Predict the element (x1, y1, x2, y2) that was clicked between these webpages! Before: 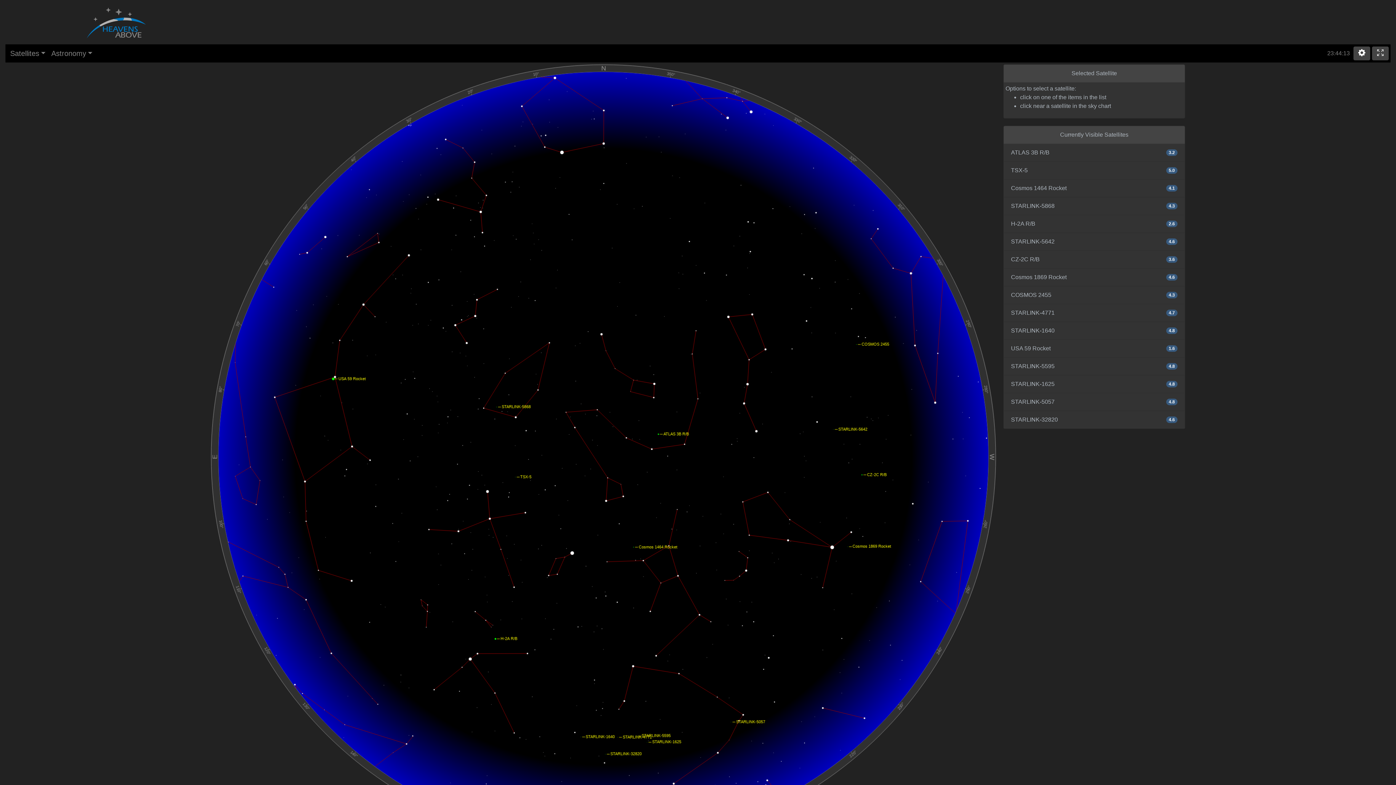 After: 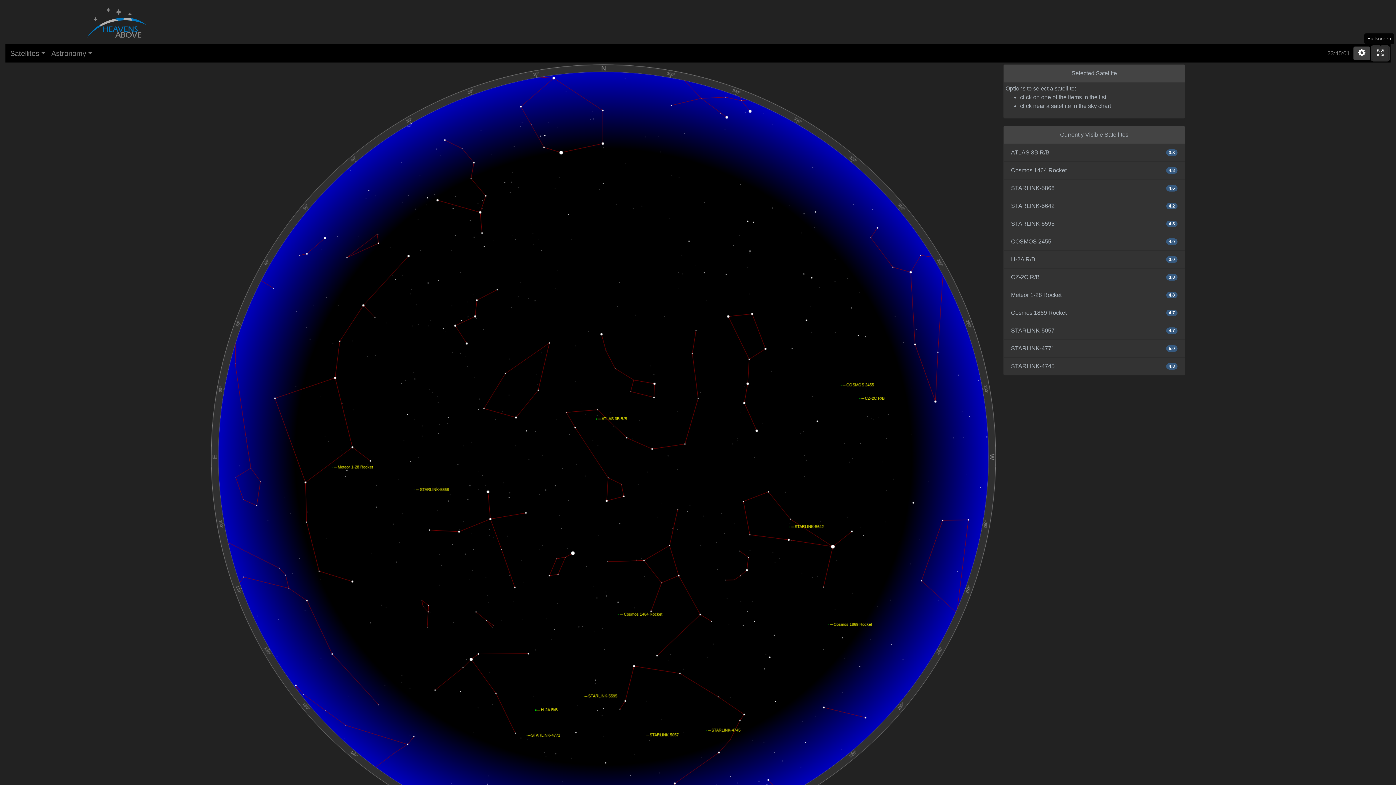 Action: bbox: (1372, 46, 1389, 60)